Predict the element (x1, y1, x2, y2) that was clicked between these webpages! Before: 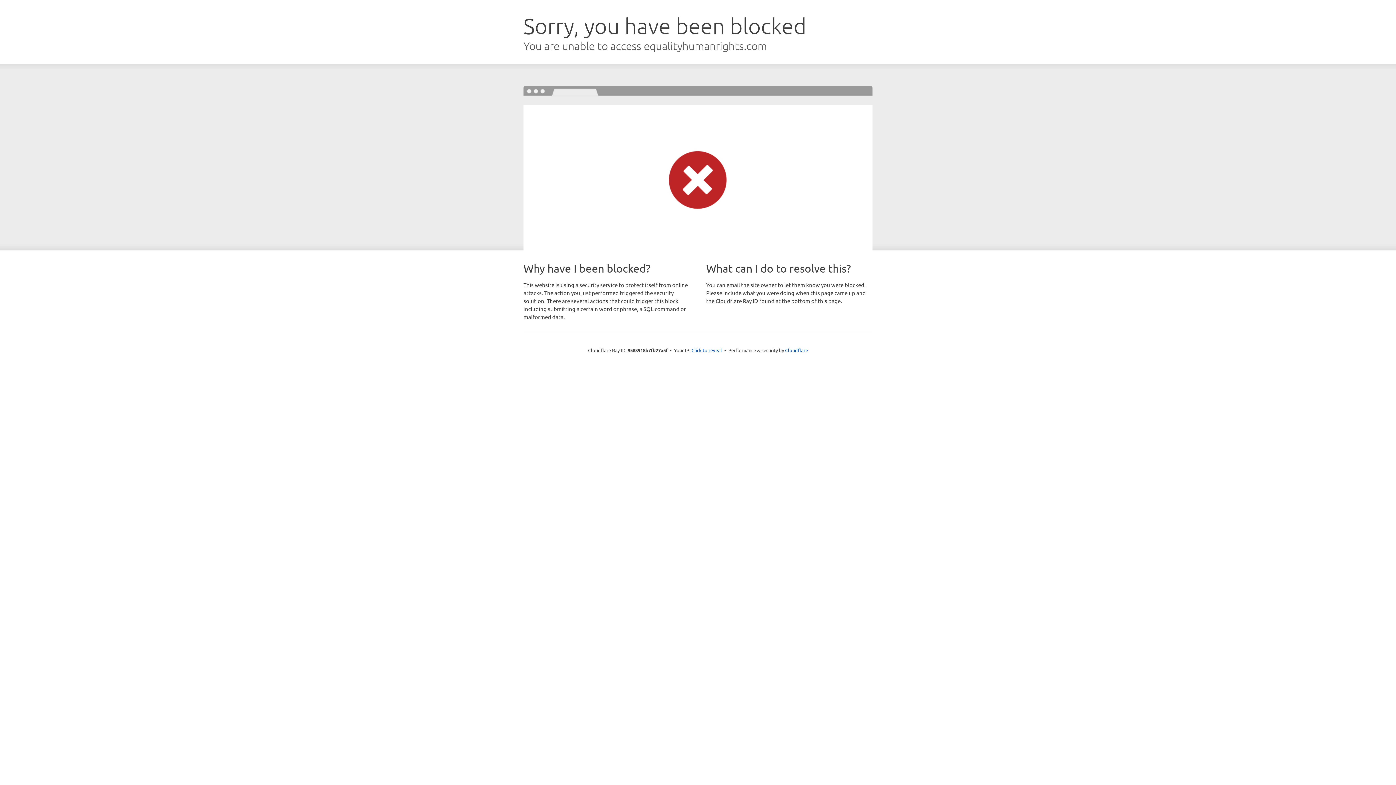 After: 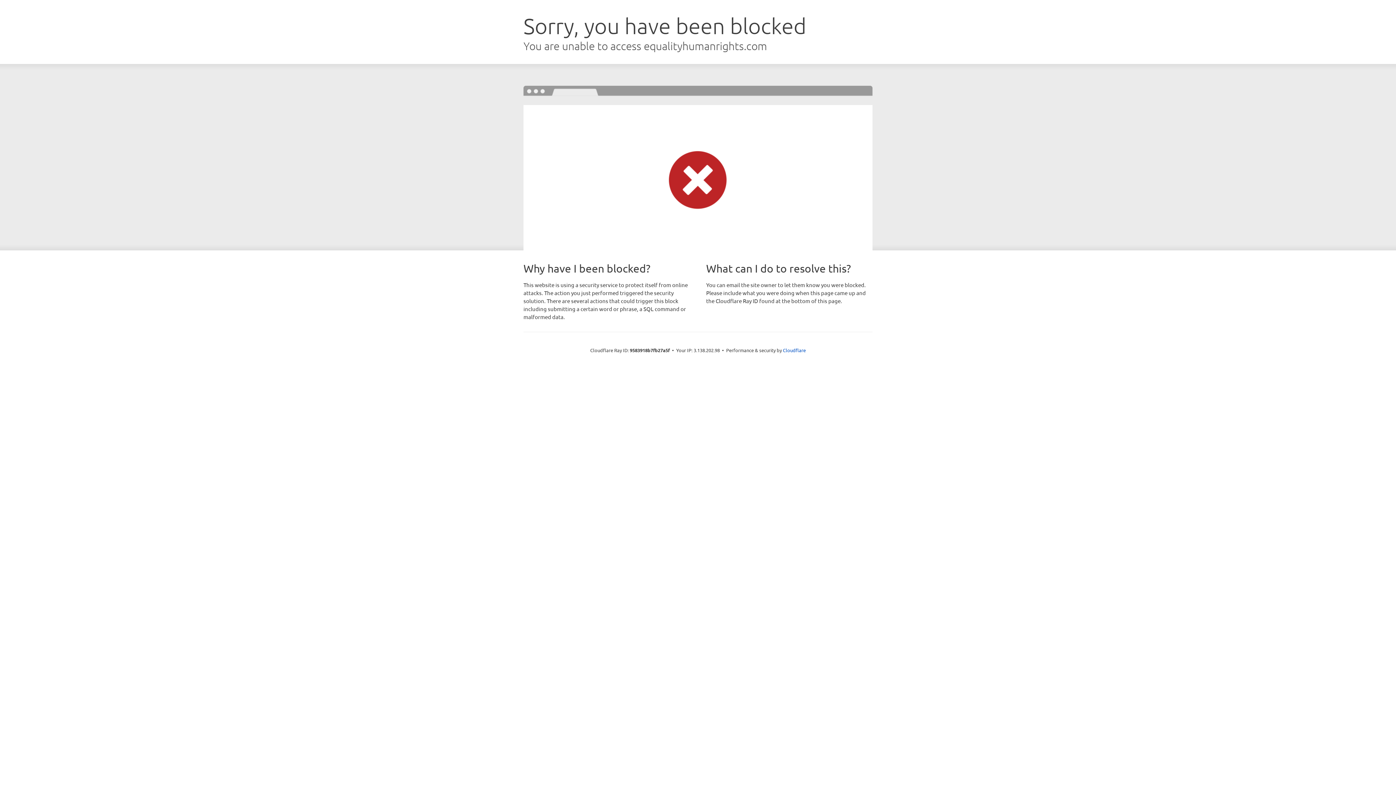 Action: label: Click to reveal bbox: (691, 346, 722, 353)